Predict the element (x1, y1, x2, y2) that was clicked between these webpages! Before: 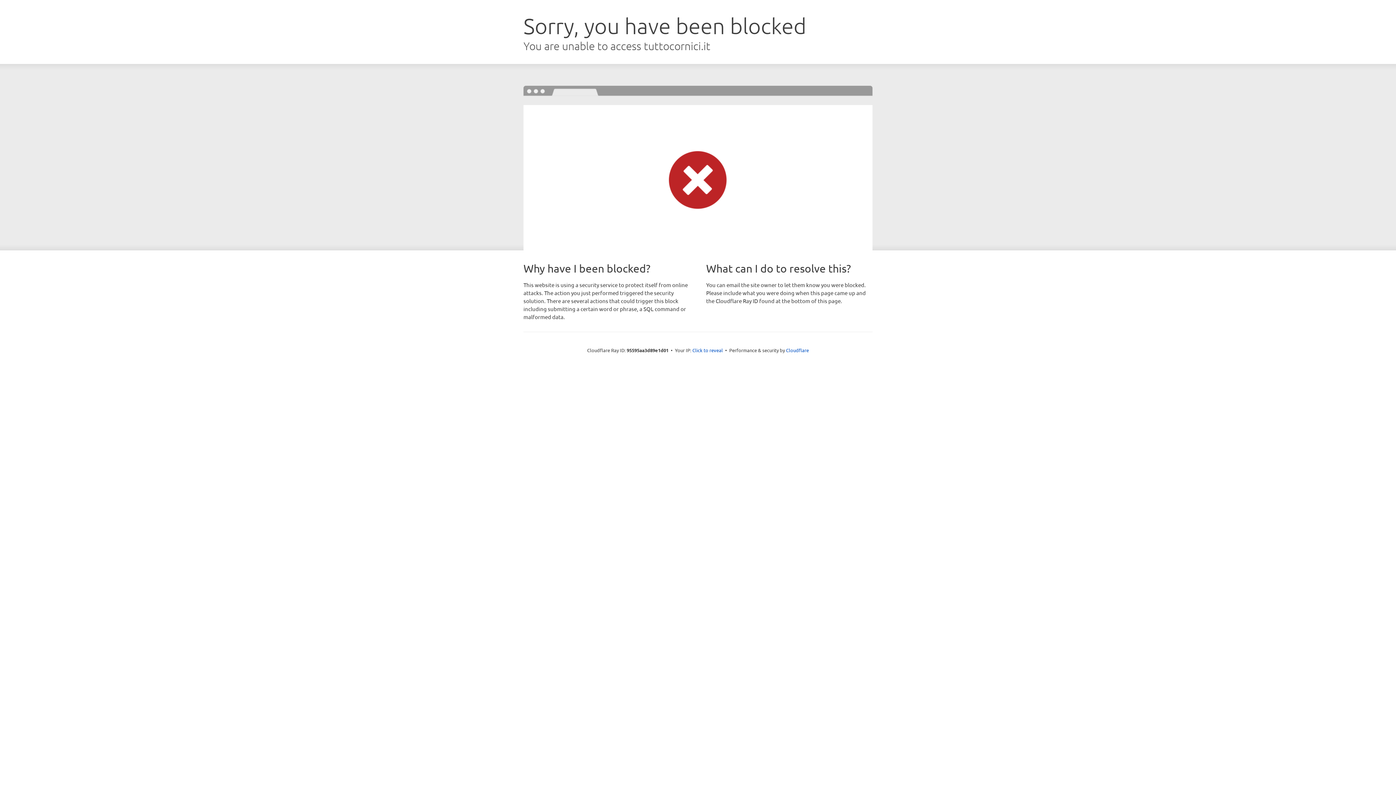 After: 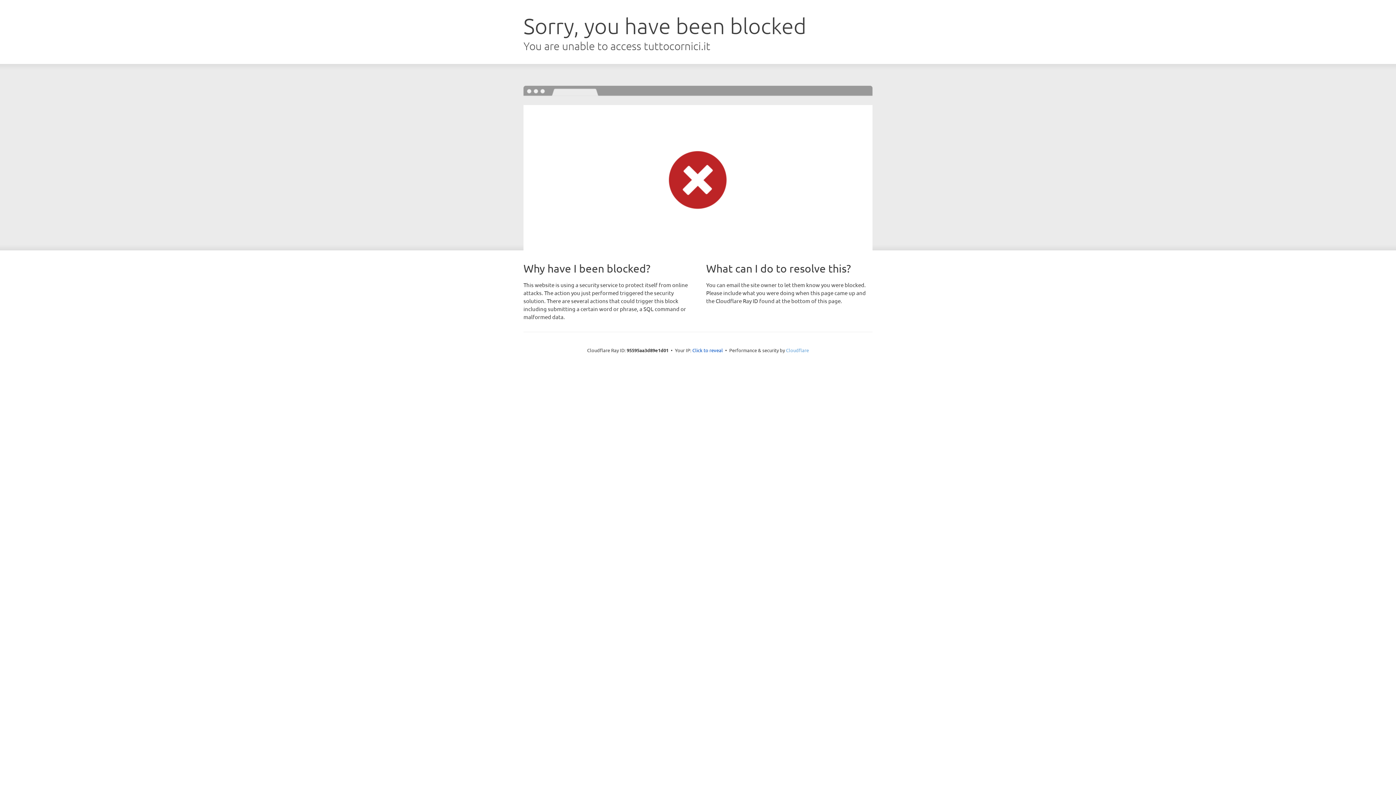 Action: label: Cloudflare bbox: (786, 347, 809, 353)